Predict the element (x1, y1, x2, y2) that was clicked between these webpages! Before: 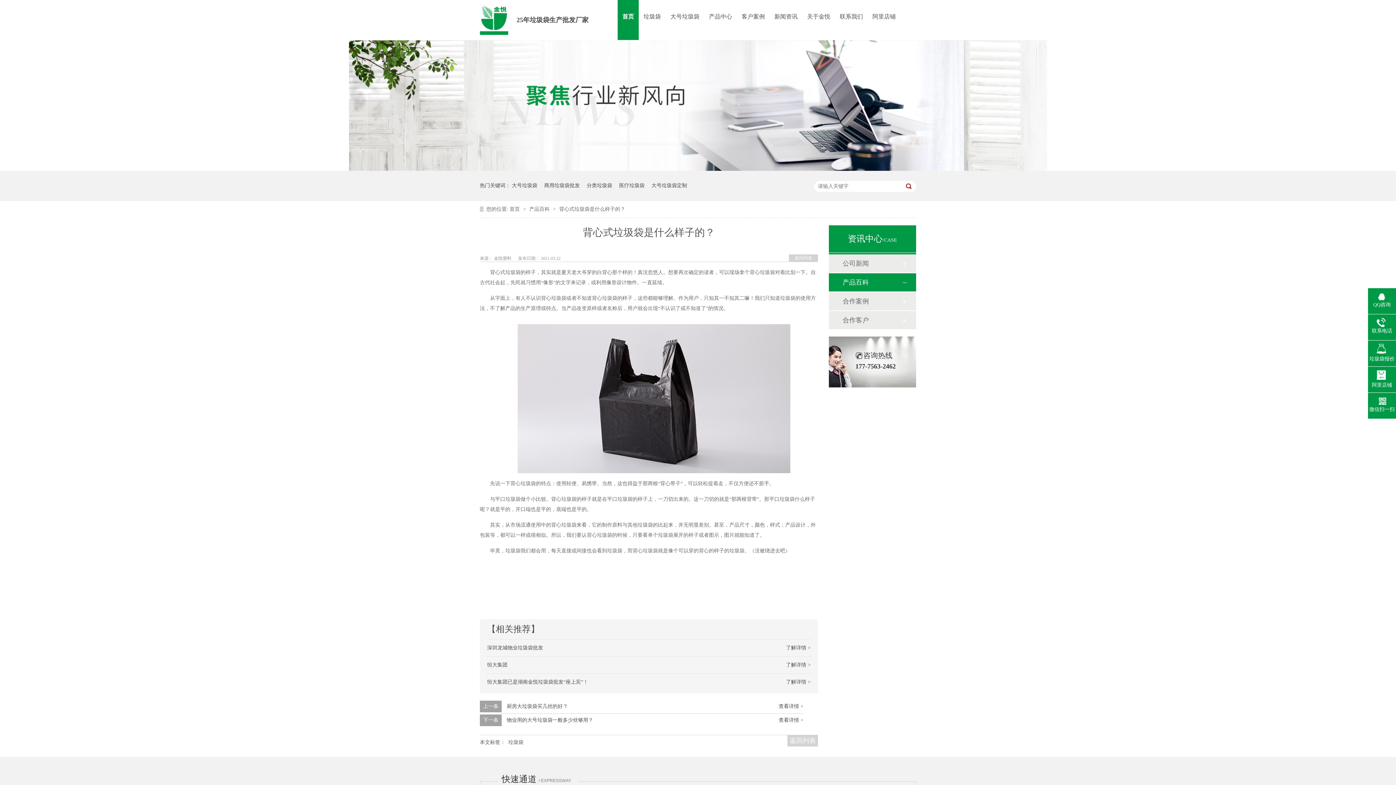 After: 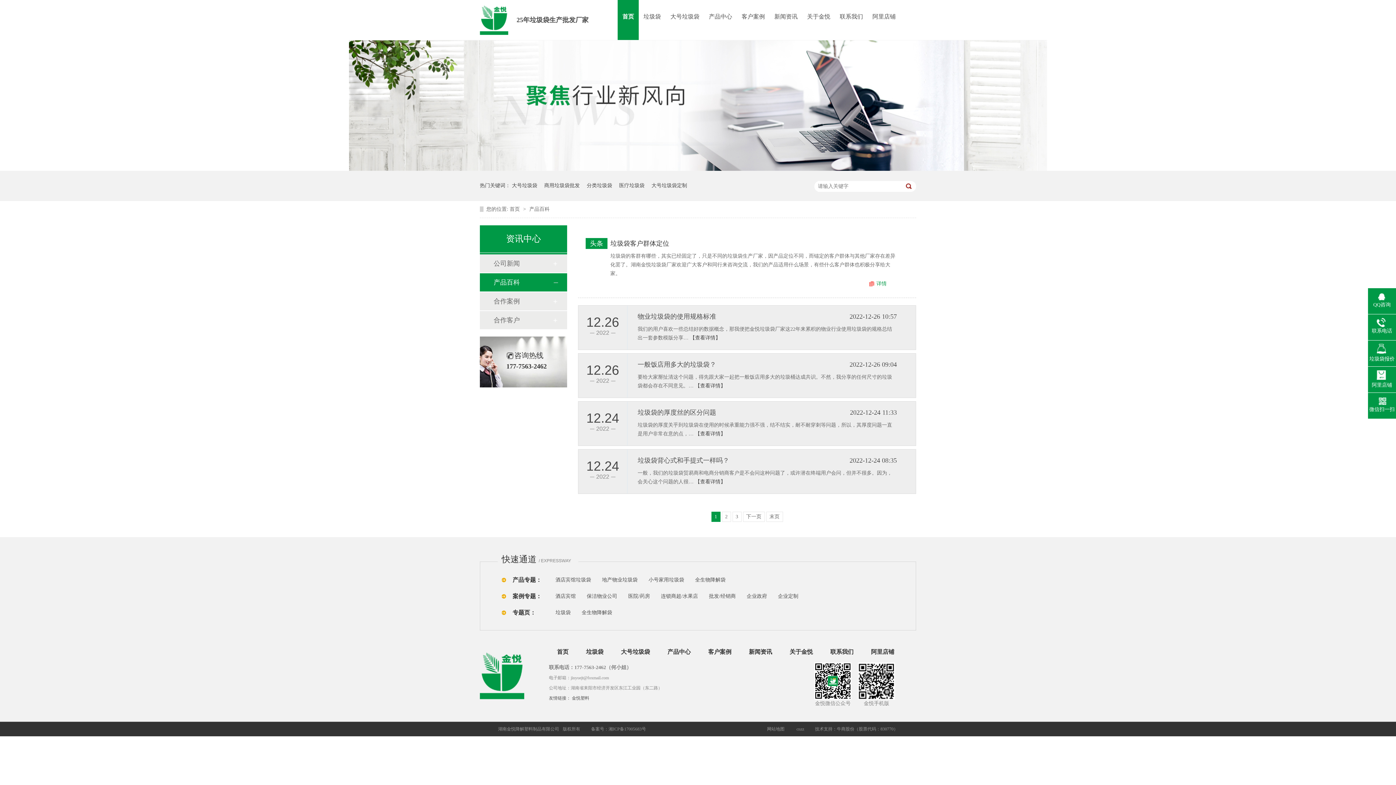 Action: bbox: (842, 273, 901, 291) label: 产品百科